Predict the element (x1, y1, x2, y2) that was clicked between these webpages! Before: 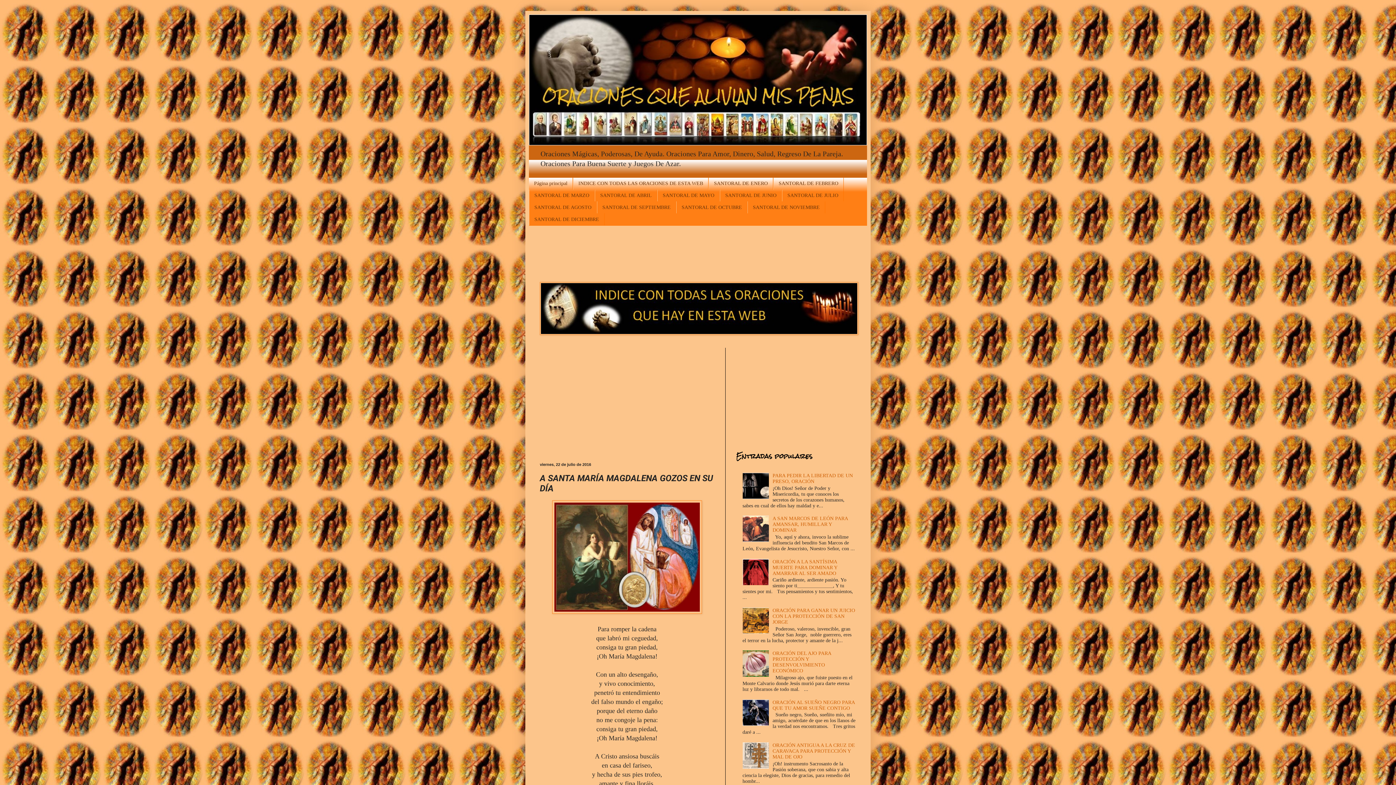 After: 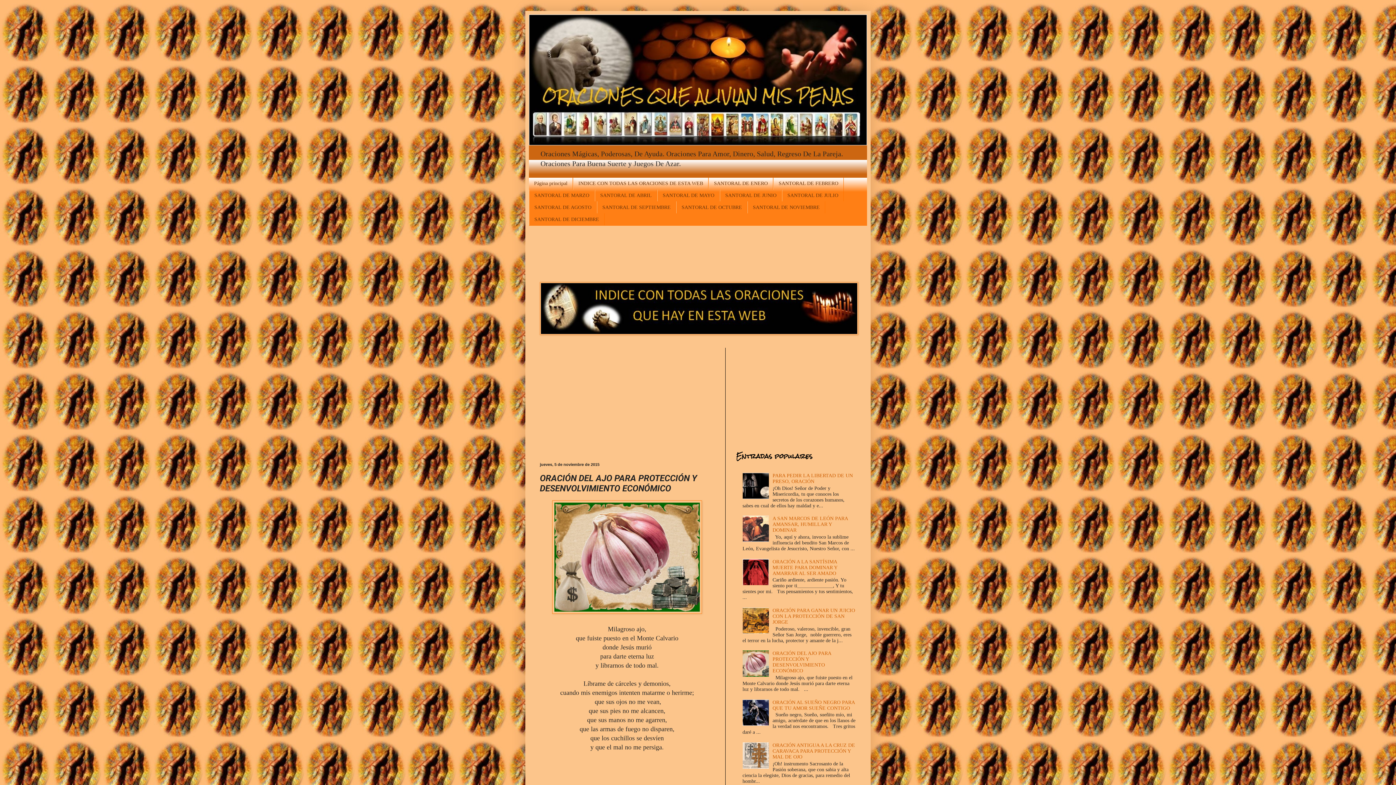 Action: label: ORACIÓN DEL AJO PARA PROTECCIÓN Y DESENVOLVIMIENTO ECONÓMICO bbox: (772, 651, 831, 673)